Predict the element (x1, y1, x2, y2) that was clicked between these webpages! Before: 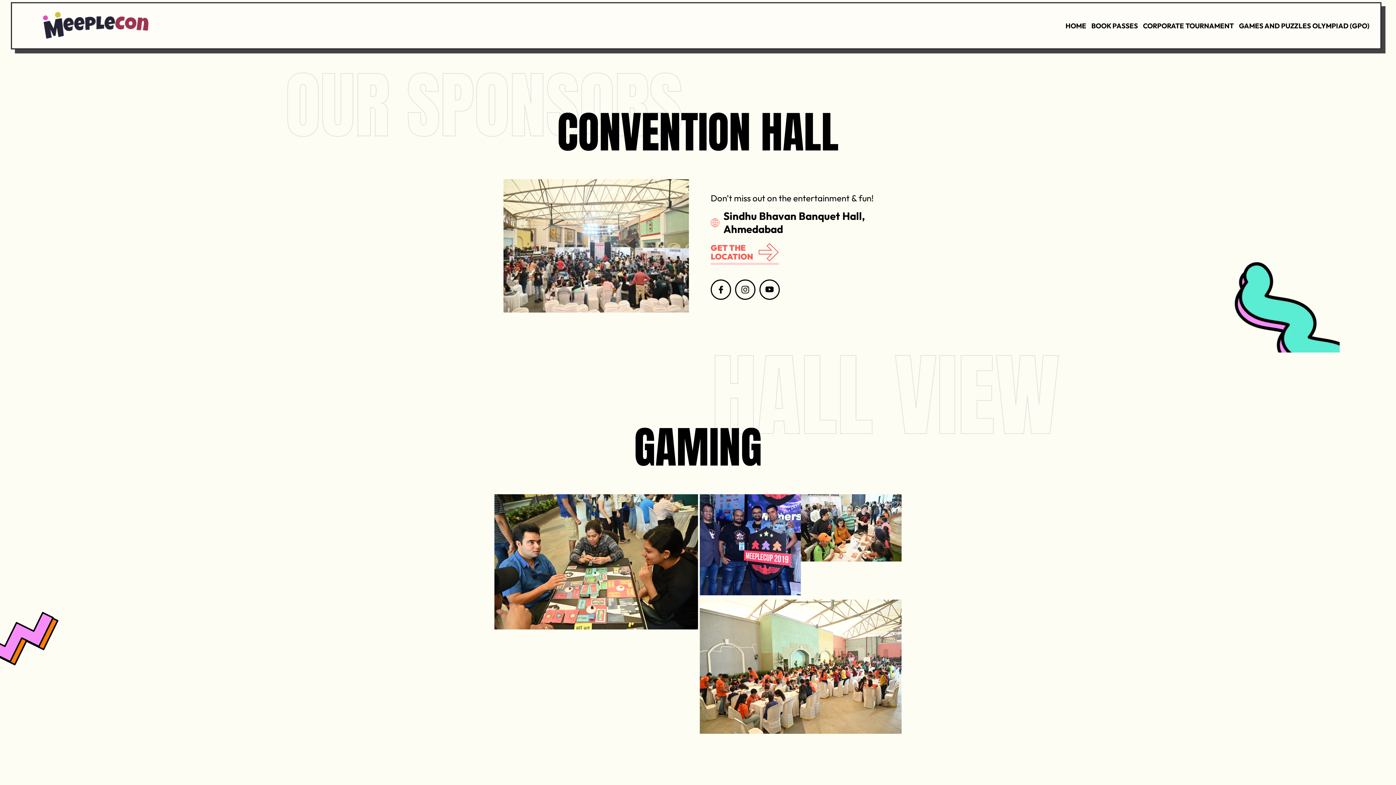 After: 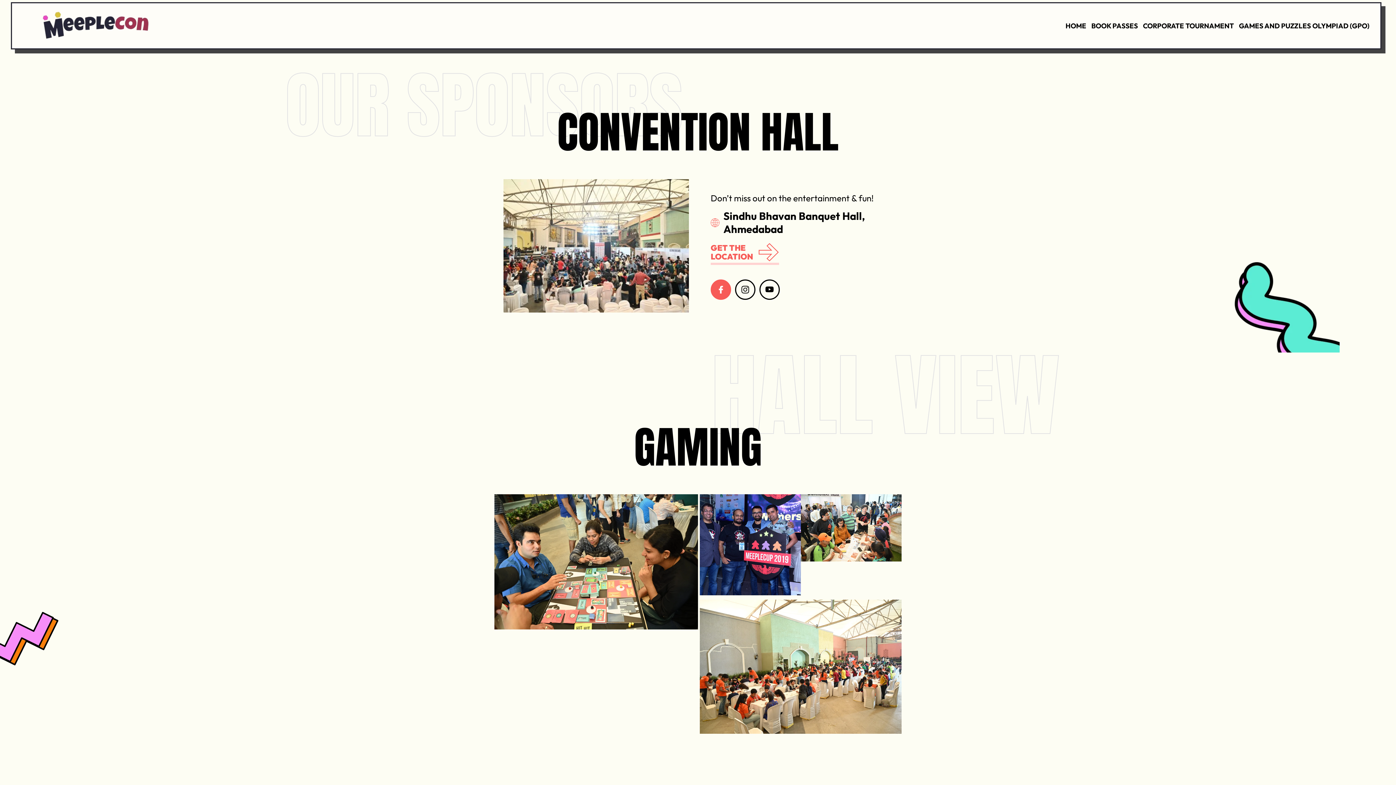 Action: label: Facebook bbox: (710, 279, 731, 300)